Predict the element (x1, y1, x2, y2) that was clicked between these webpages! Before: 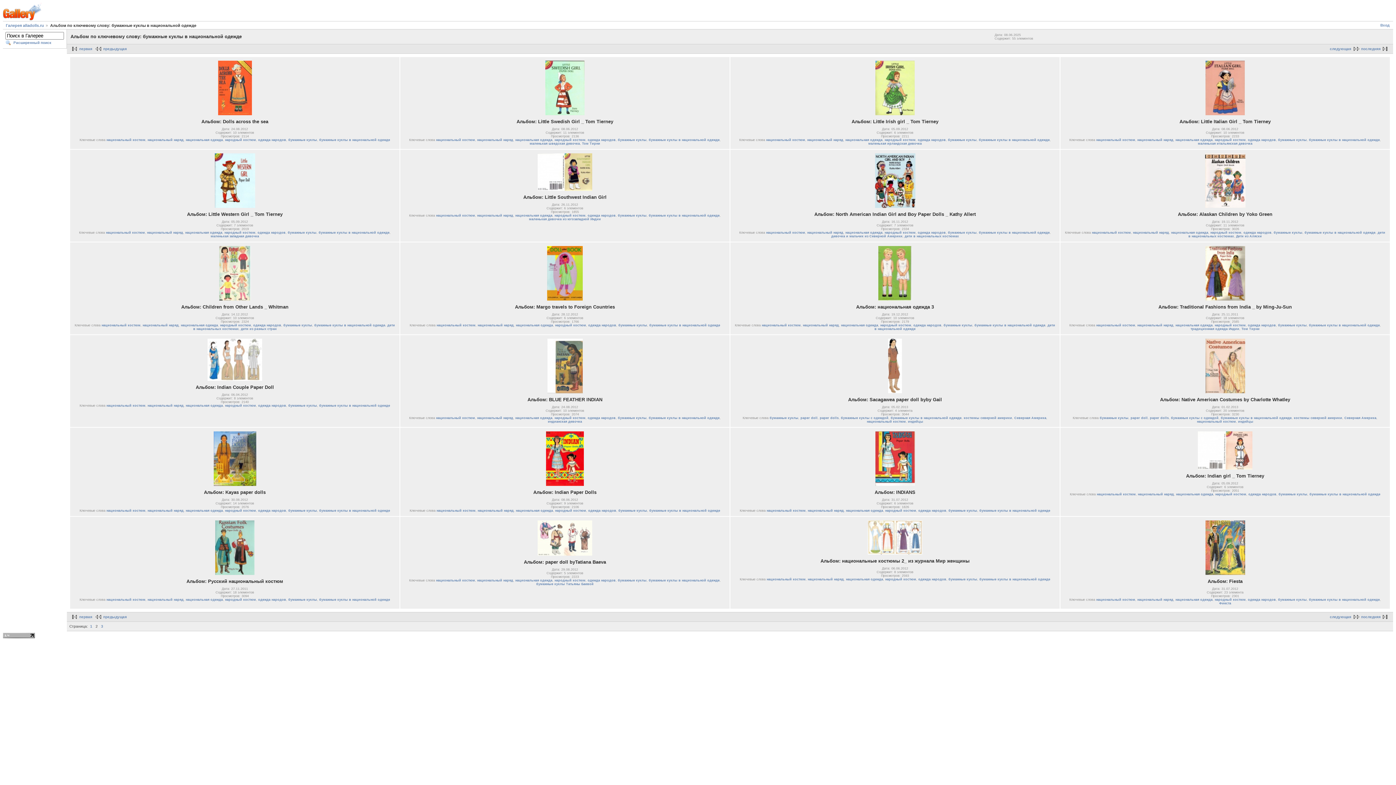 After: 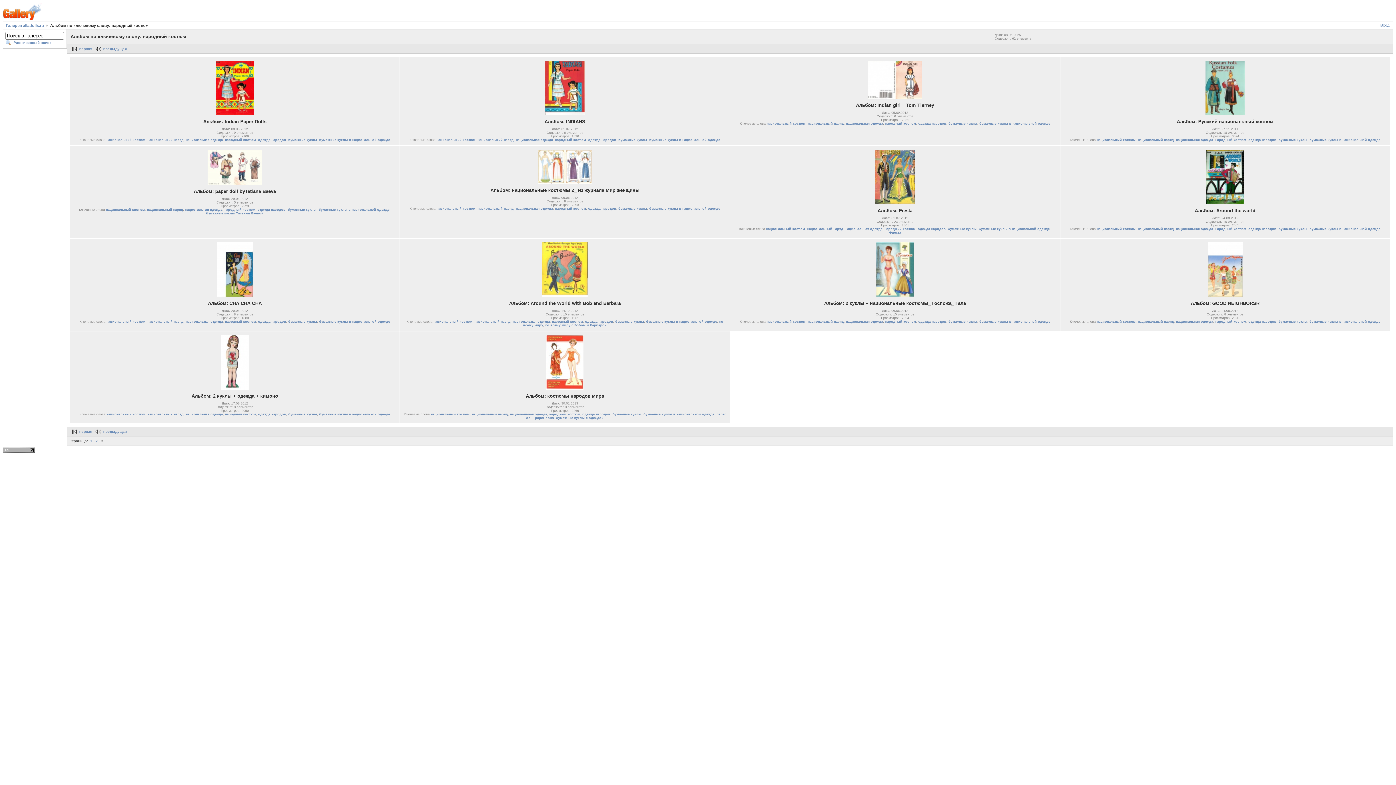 Action: bbox: (555, 508, 586, 512) label: народный костюм